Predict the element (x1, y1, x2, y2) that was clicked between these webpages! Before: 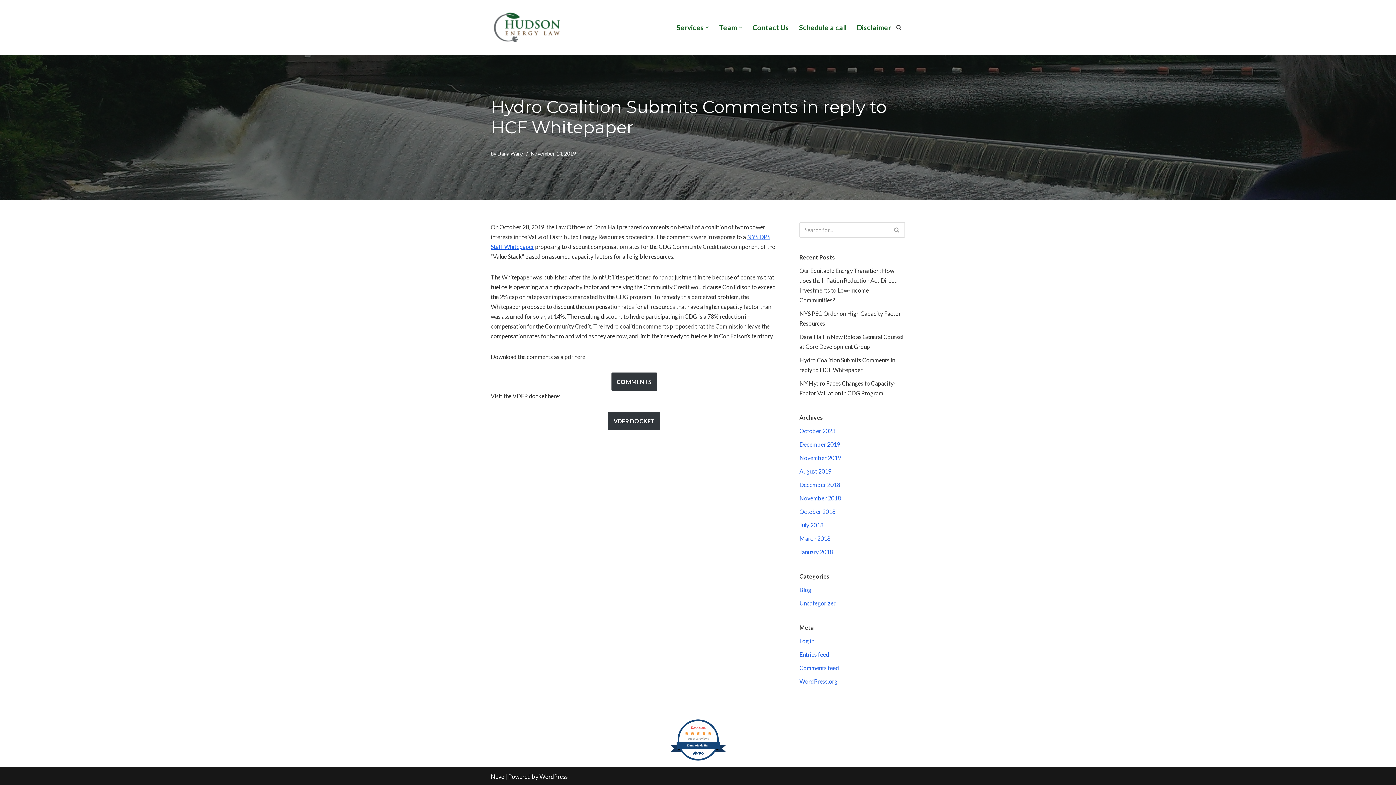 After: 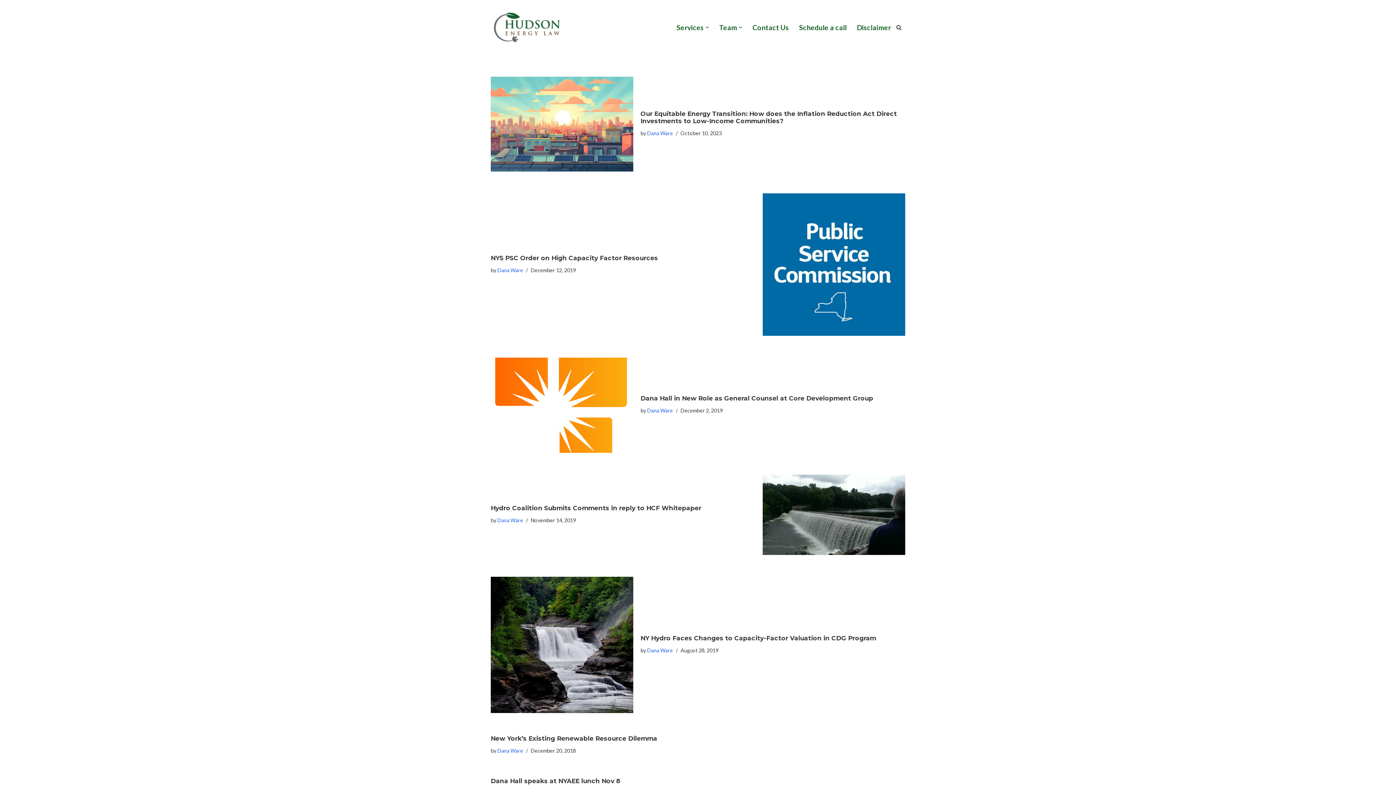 Action: label: Dana Ware bbox: (497, 150, 523, 156)